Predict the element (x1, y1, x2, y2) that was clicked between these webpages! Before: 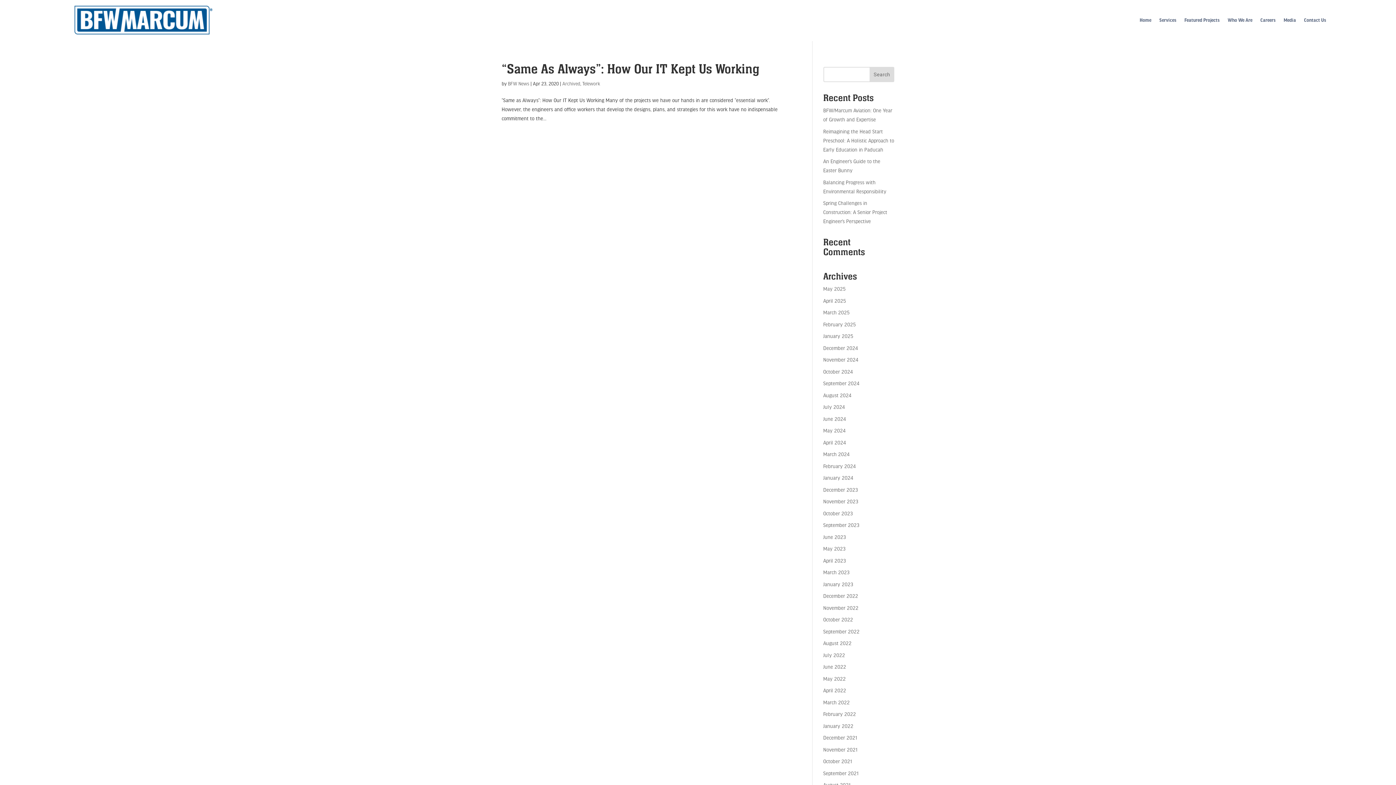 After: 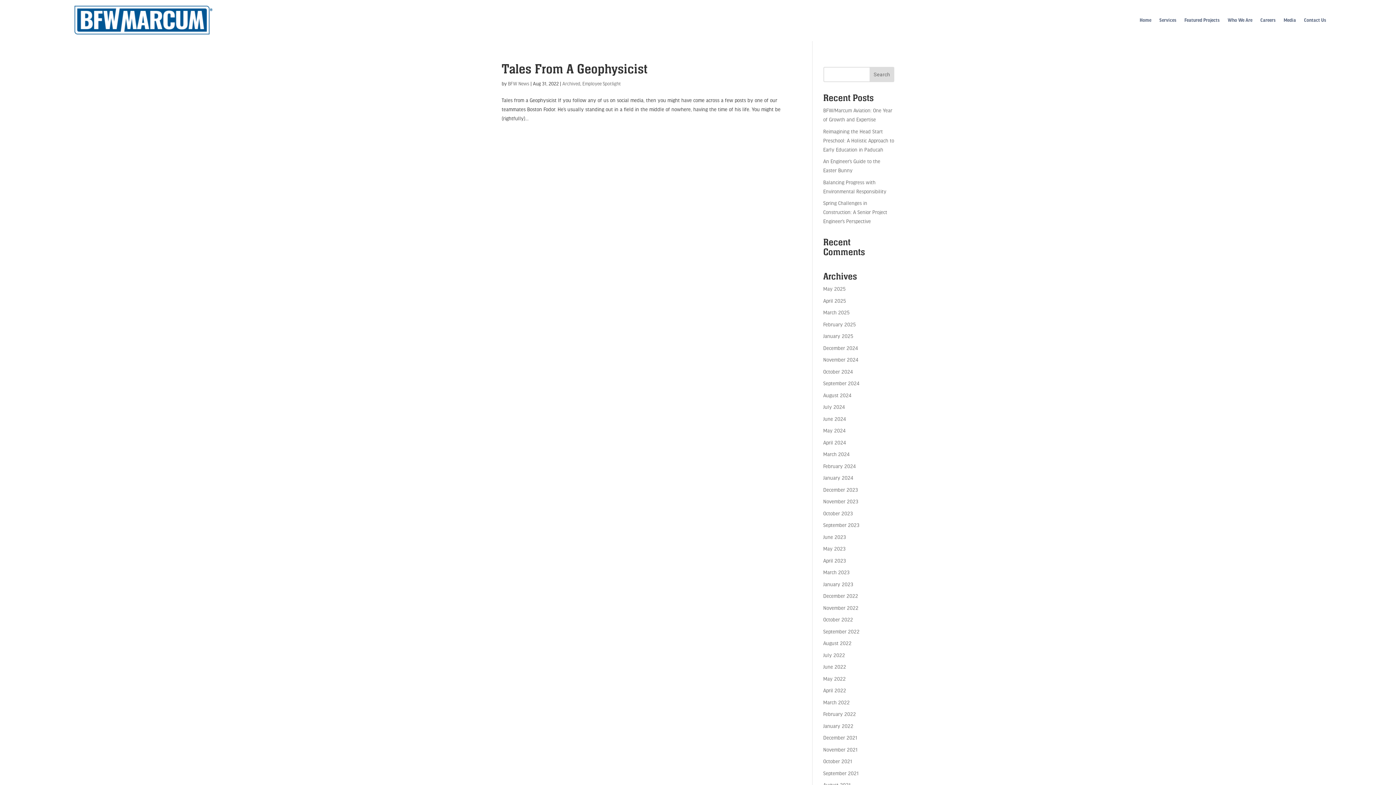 Action: bbox: (823, 641, 851, 646) label: August 2022